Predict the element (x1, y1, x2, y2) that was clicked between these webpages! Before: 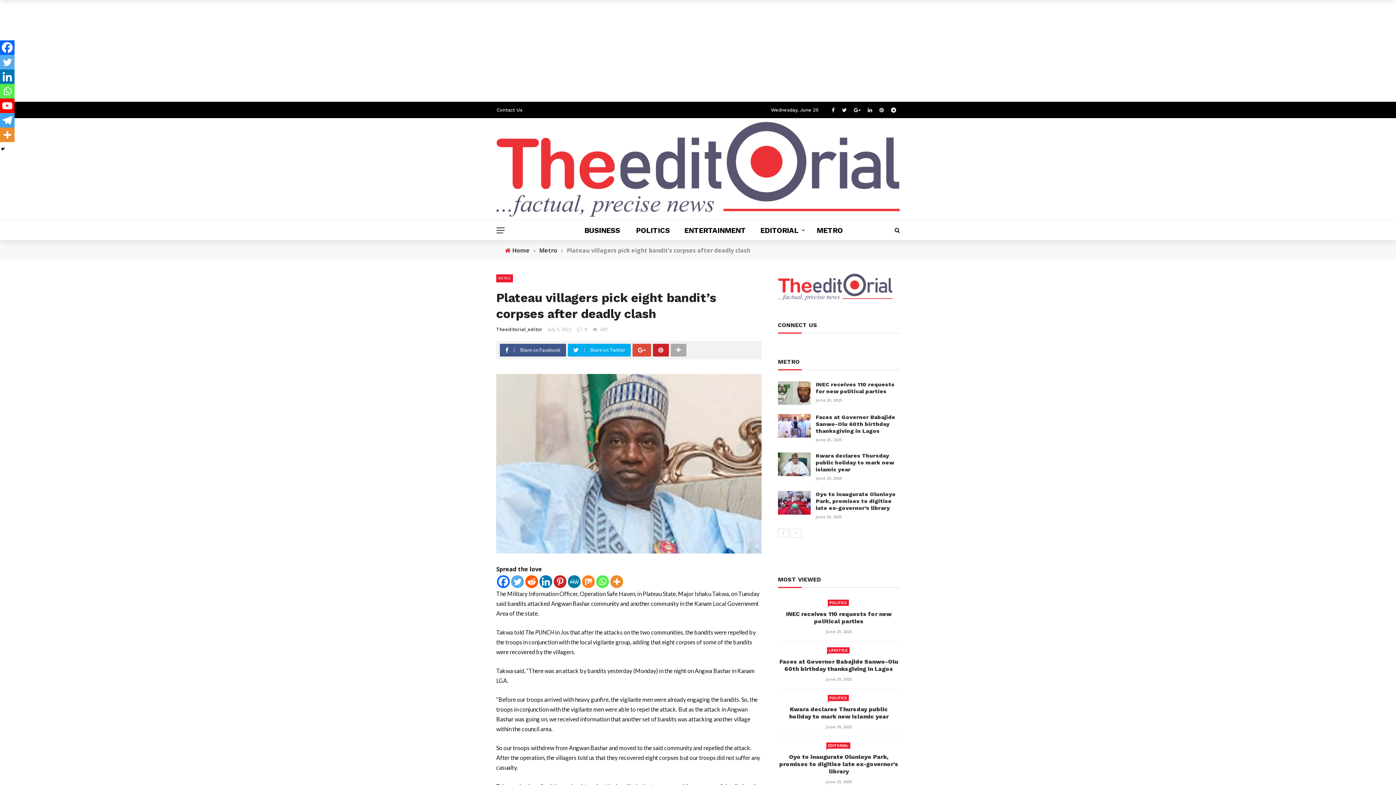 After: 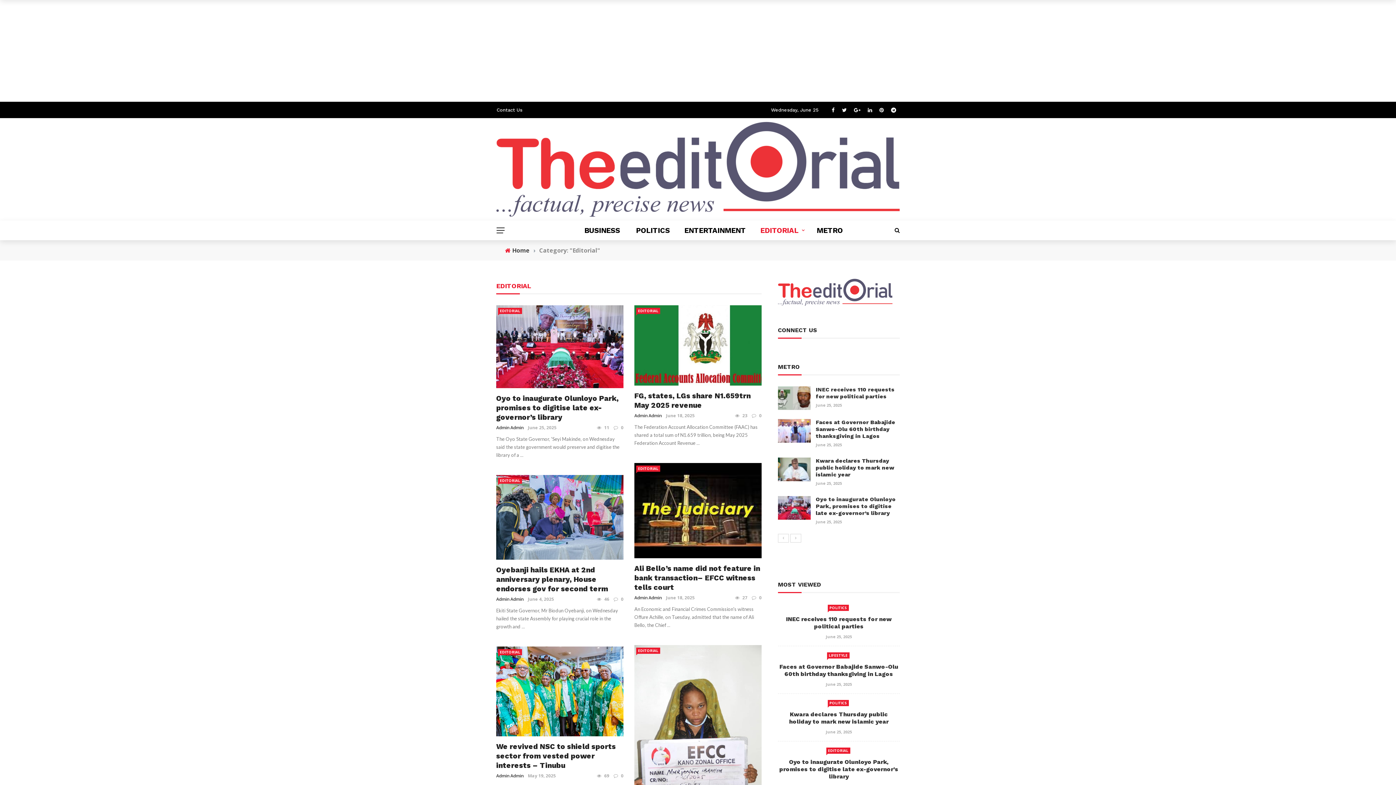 Action: bbox: (753, 220, 809, 240) label: EDITORIAL